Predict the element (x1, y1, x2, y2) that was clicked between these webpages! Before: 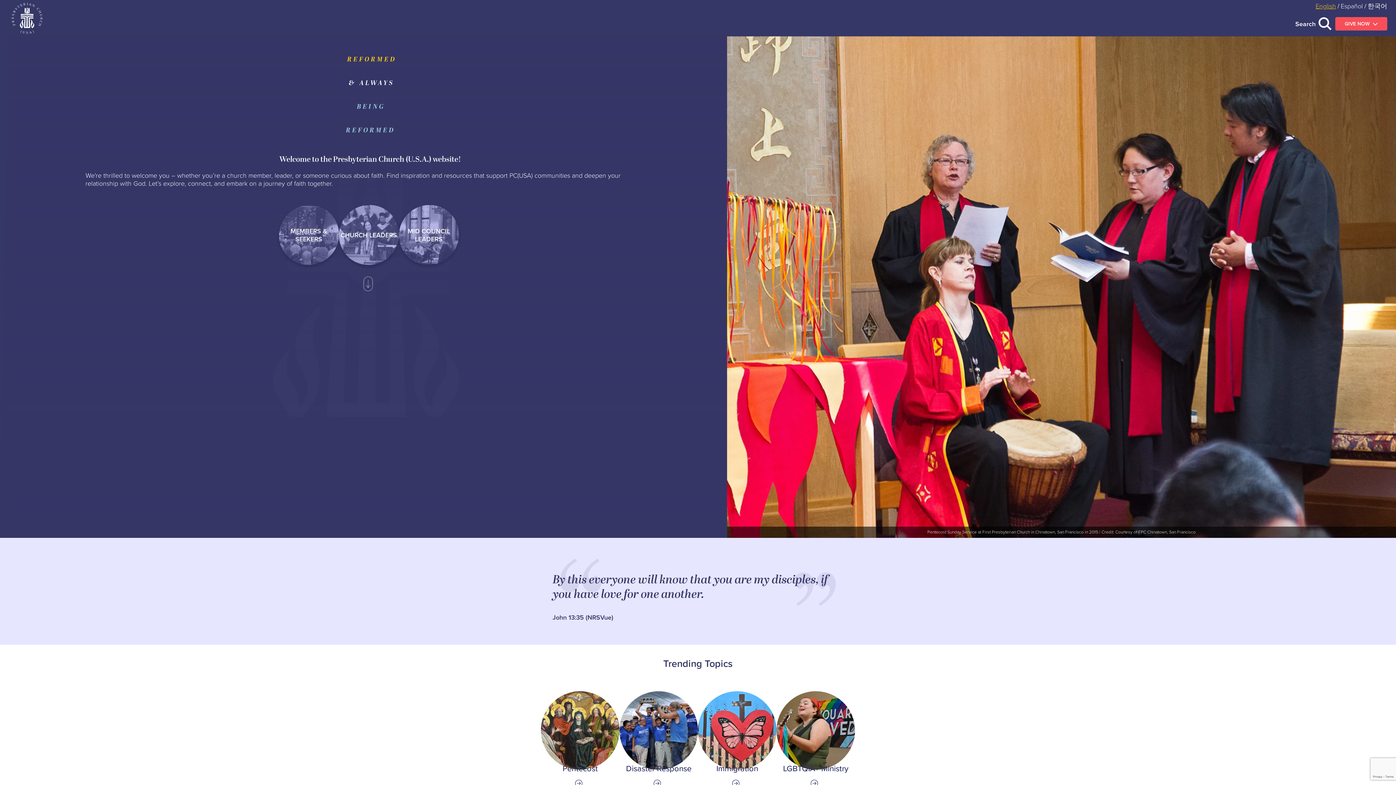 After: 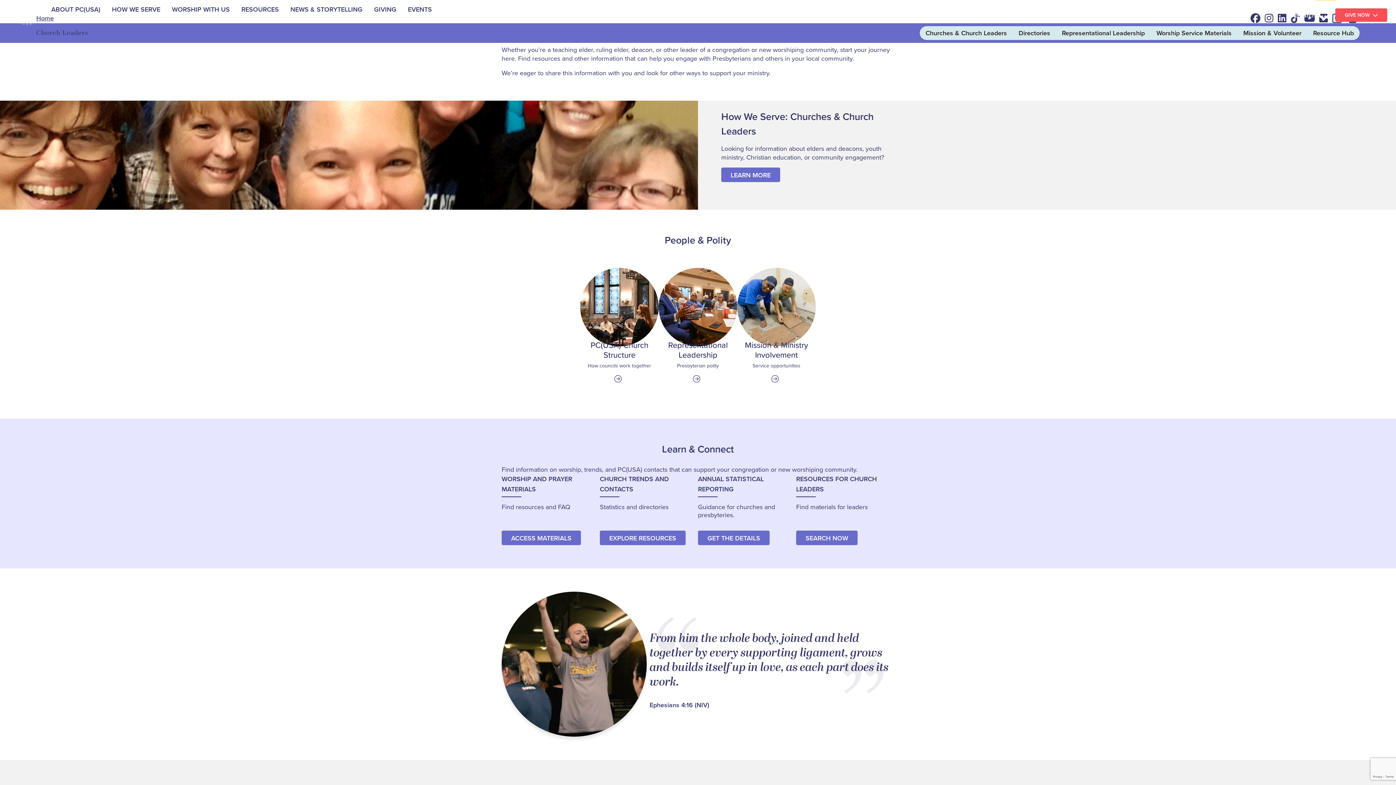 Action: label: CHURCH LEADERS bbox: (338, 205, 399, 265)